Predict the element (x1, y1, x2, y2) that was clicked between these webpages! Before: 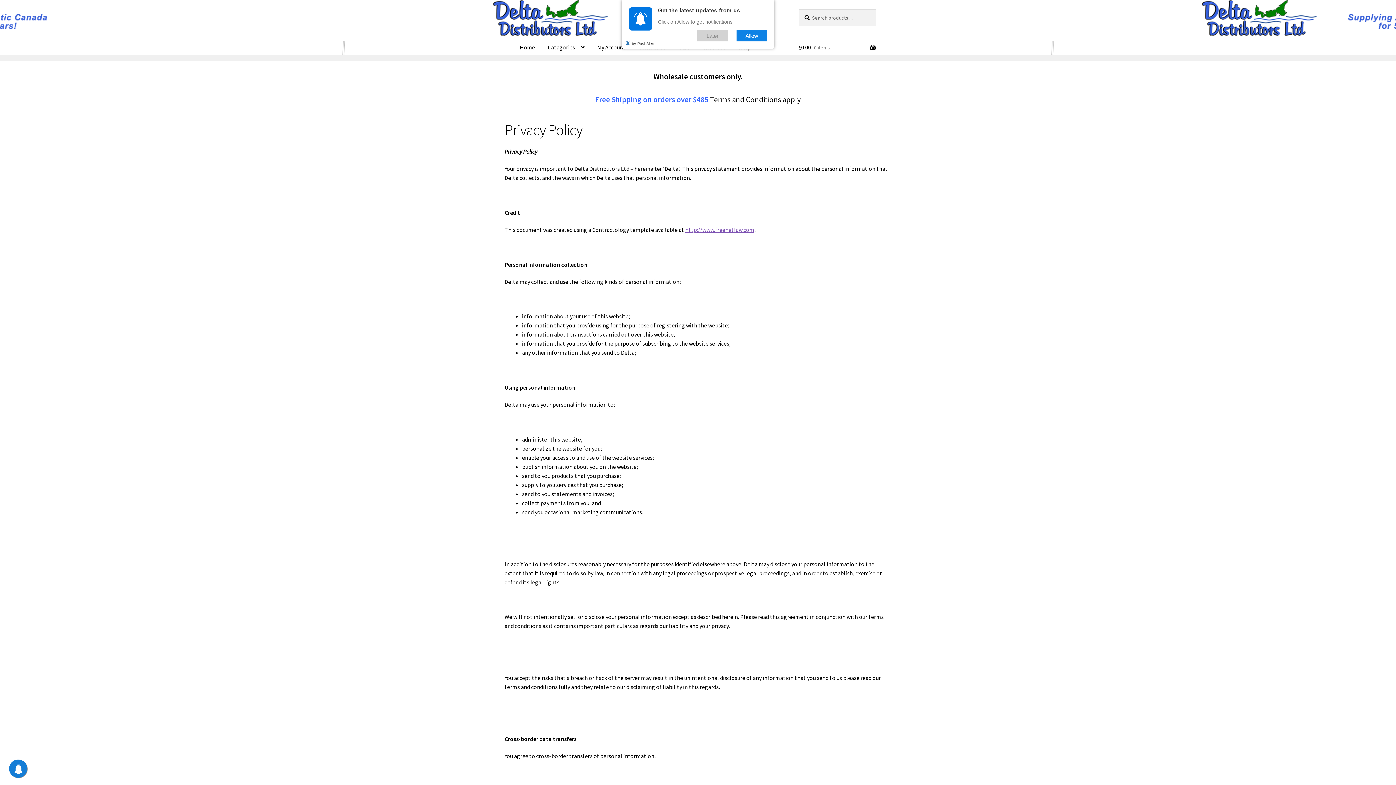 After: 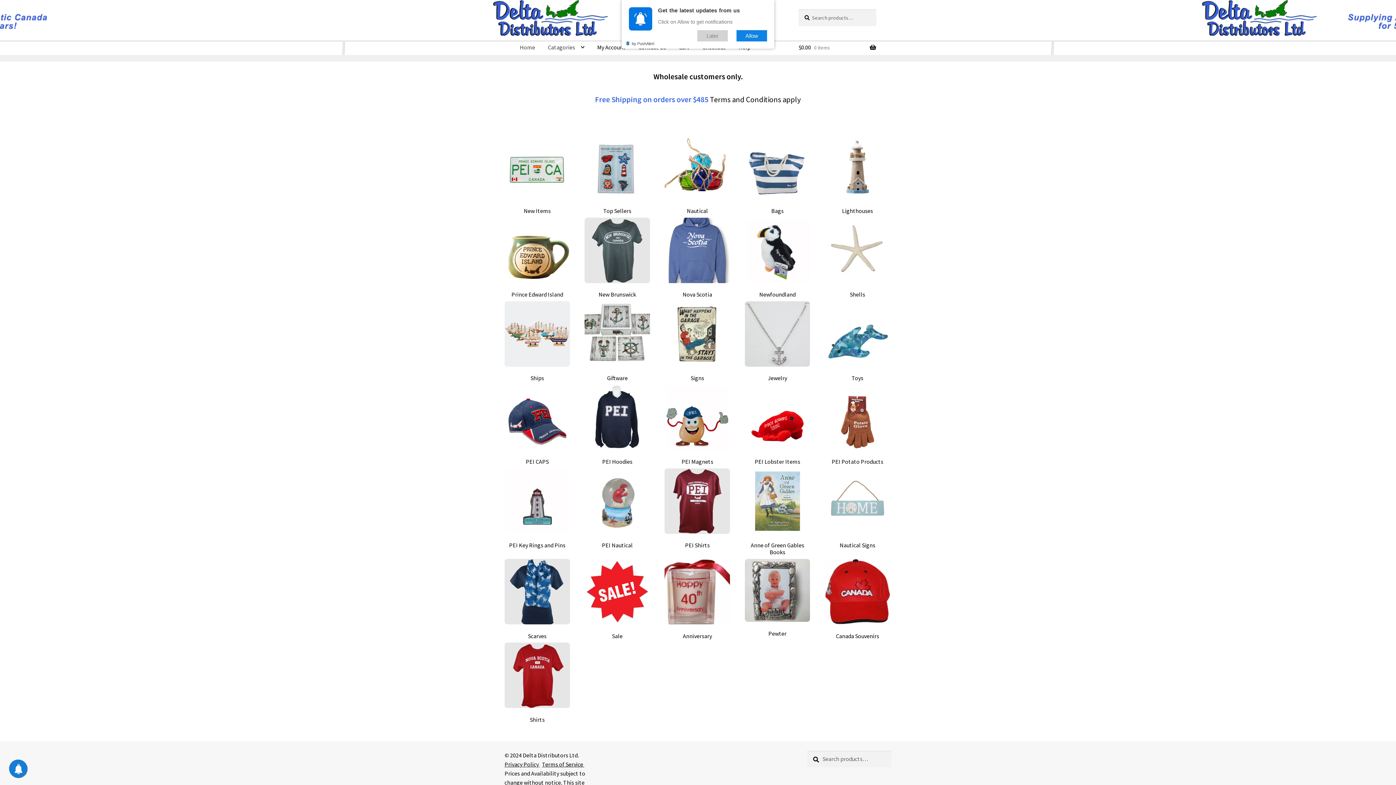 Action: bbox: (542, 33, 590, 61) label: Catagories